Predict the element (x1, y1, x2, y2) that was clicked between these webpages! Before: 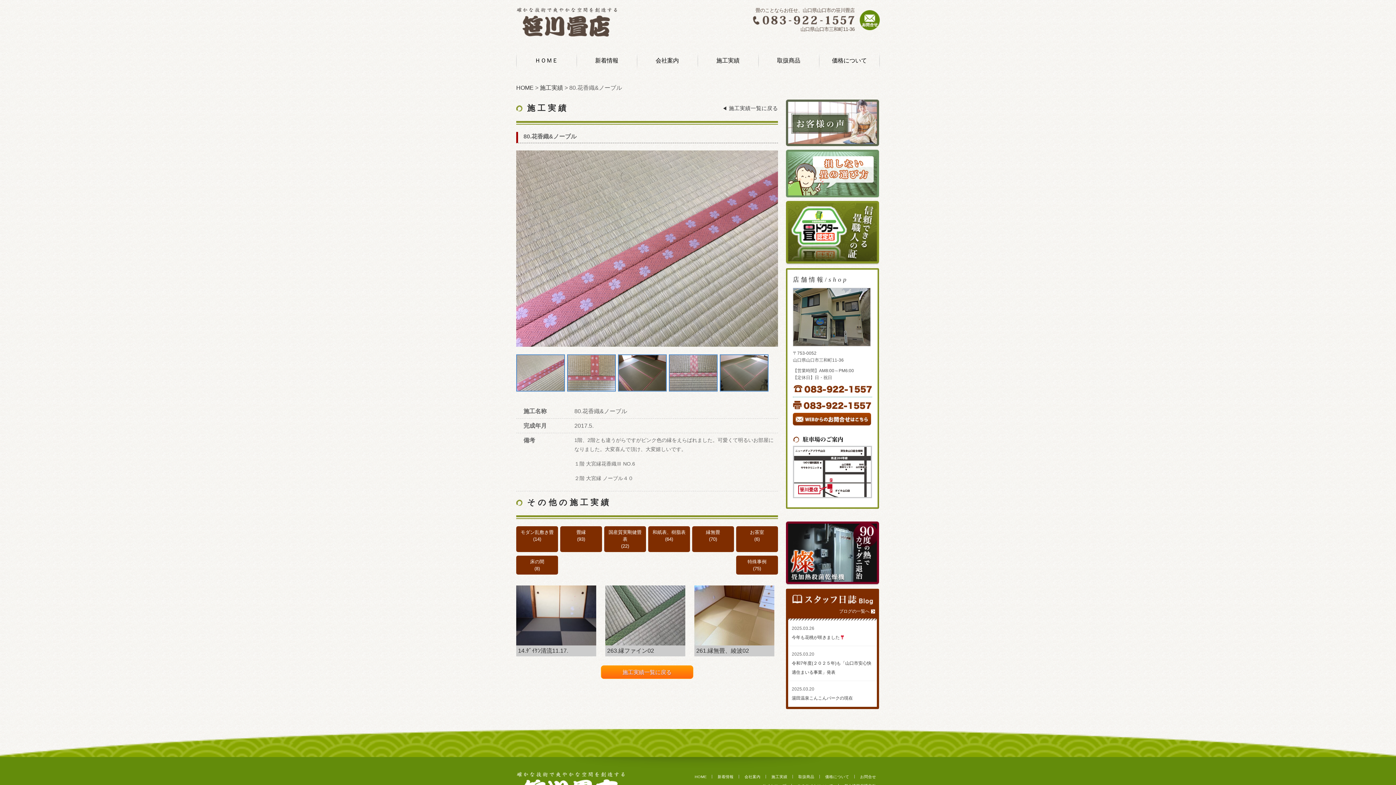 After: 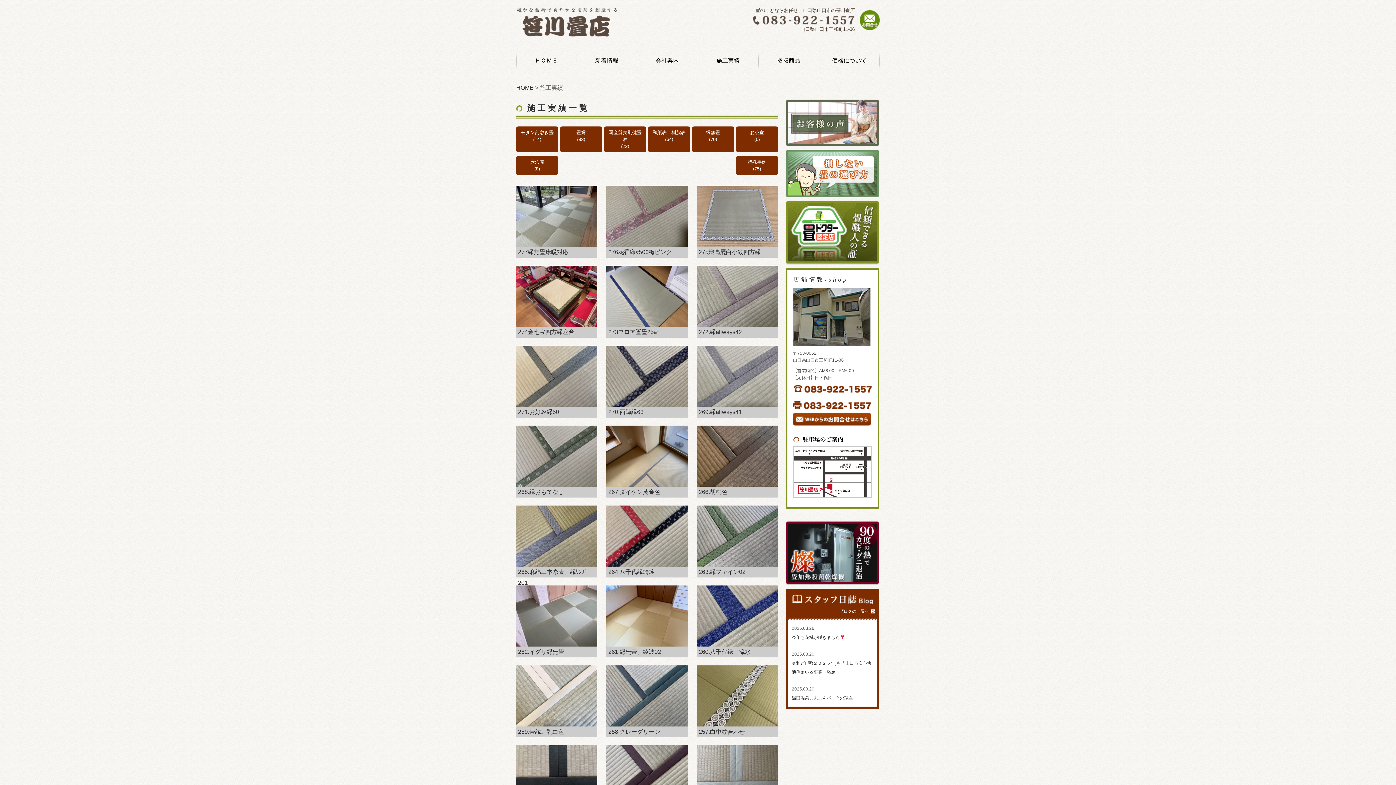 Action: label: 施工実績 bbox: (697, 44, 758, 75)